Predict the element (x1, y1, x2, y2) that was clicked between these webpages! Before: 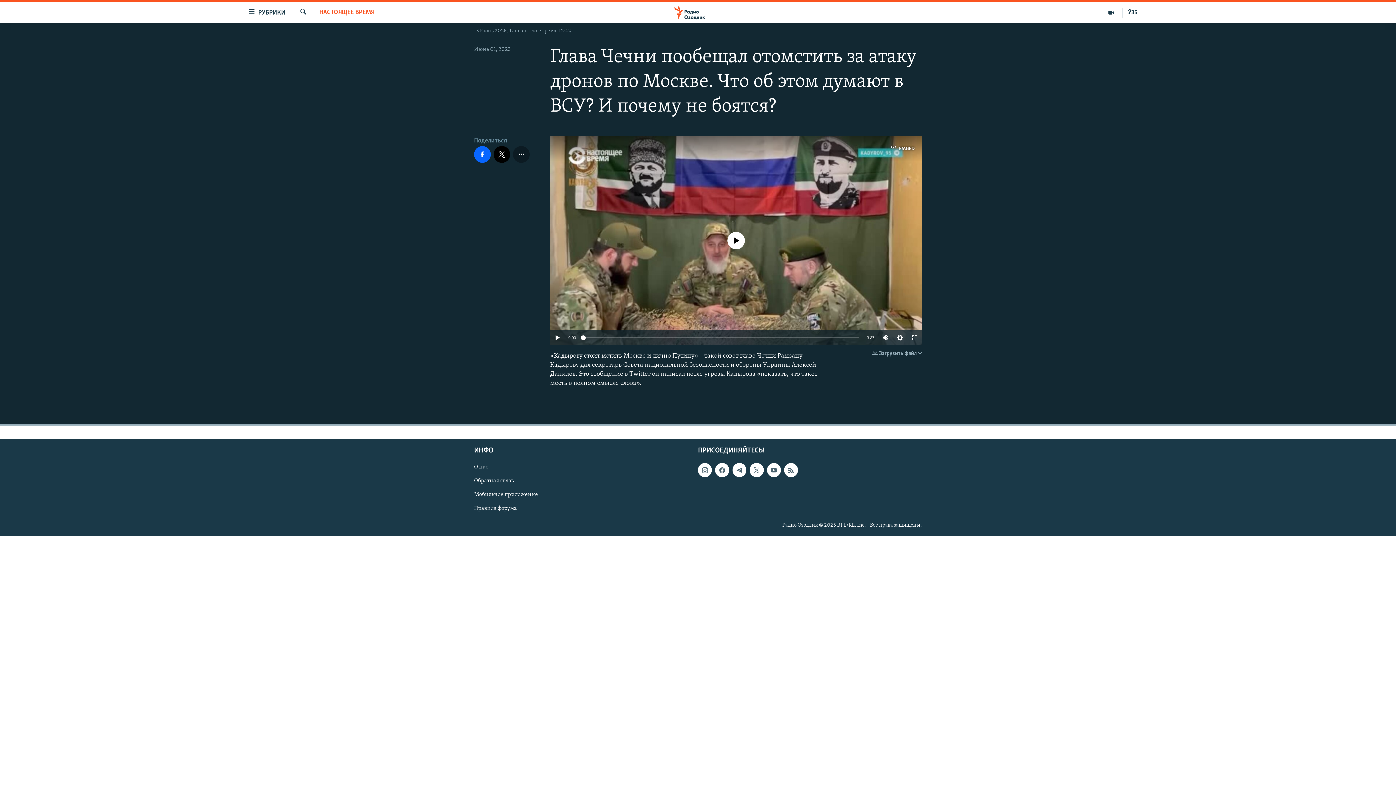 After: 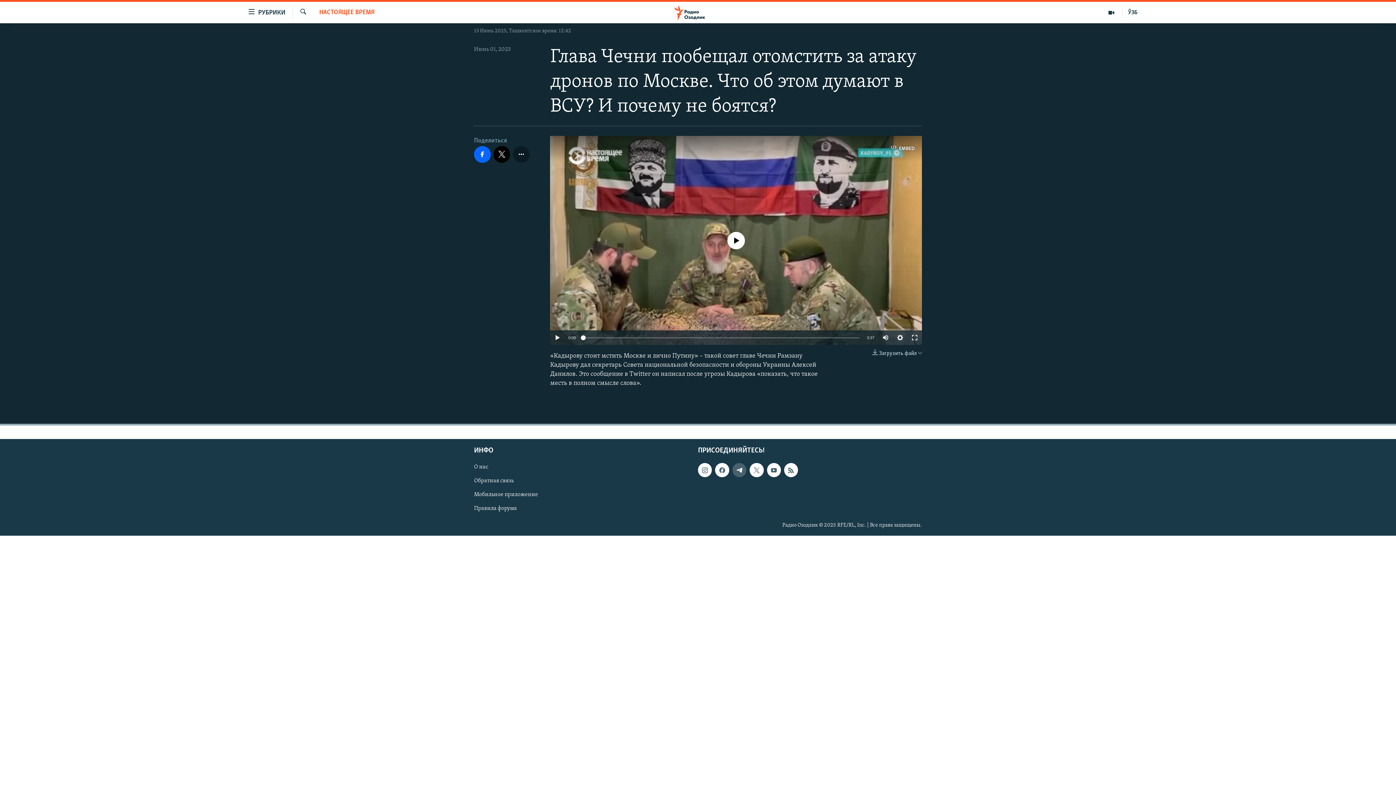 Action: bbox: (732, 463, 746, 477)